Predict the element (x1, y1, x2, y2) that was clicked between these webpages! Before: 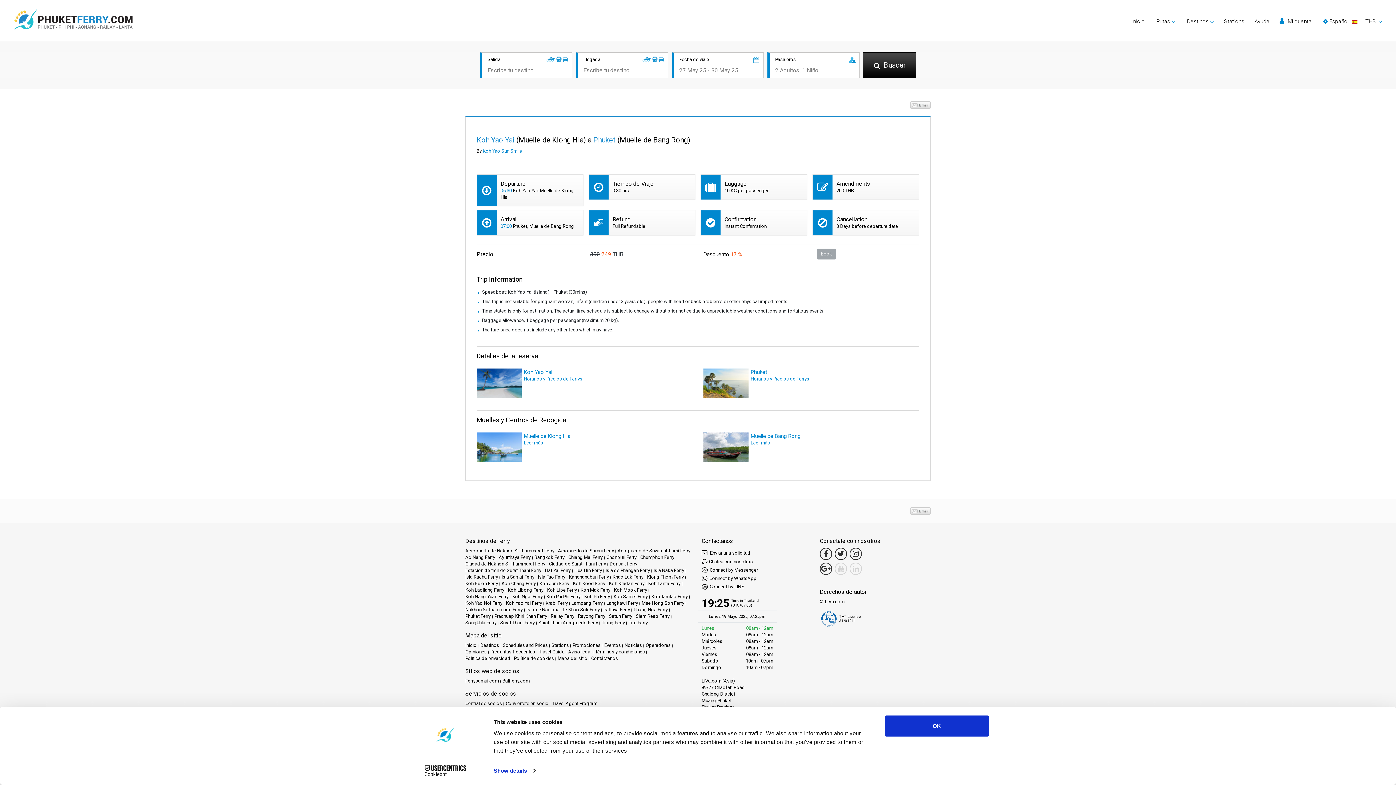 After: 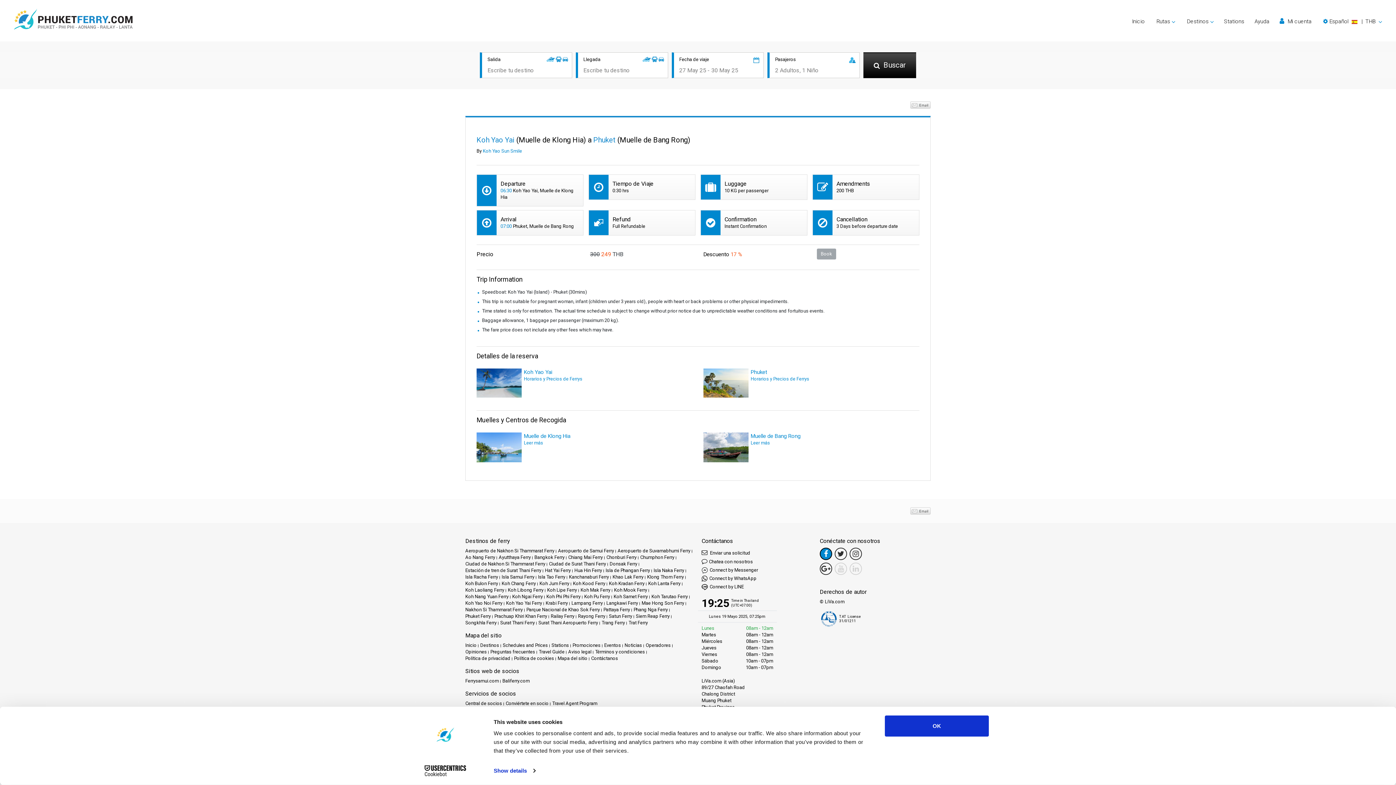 Action: bbox: (820, 547, 832, 560)